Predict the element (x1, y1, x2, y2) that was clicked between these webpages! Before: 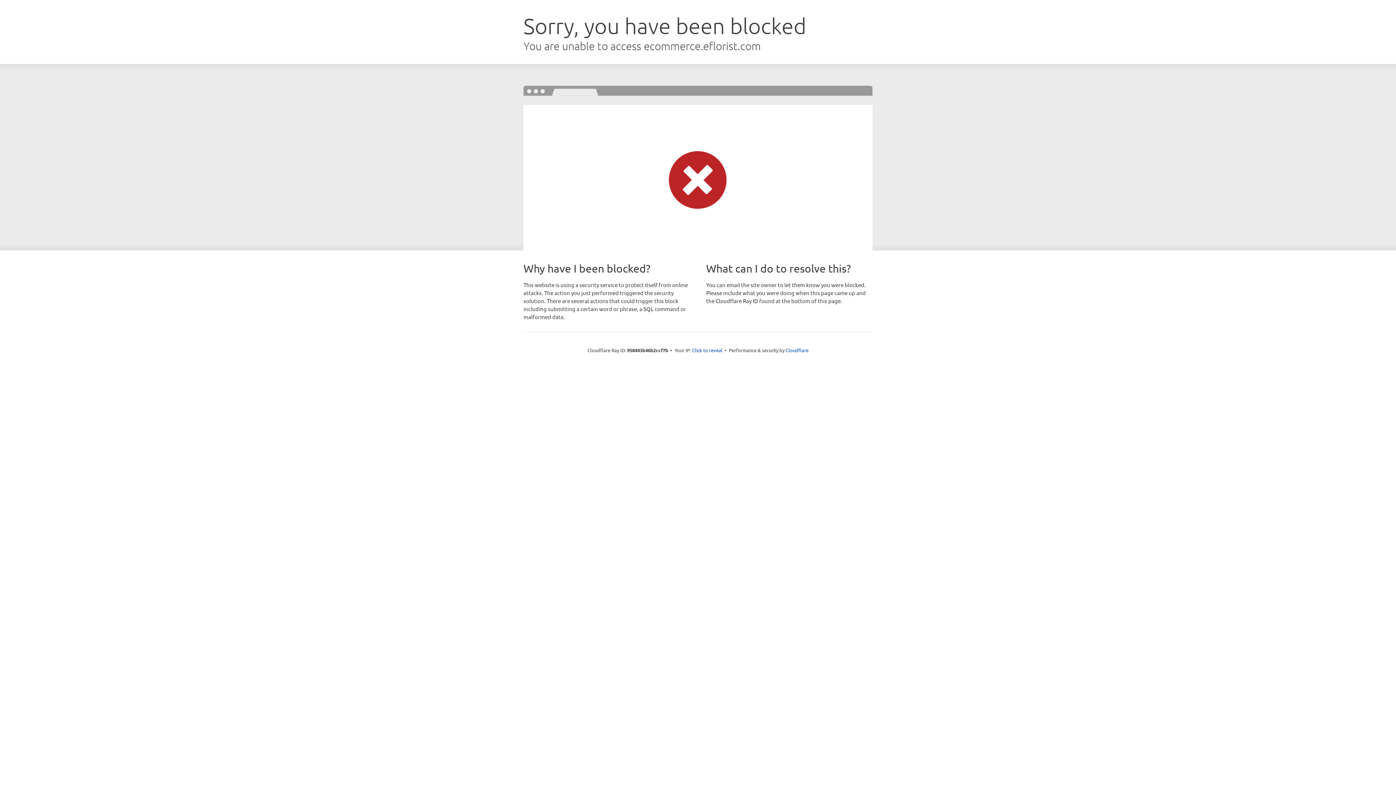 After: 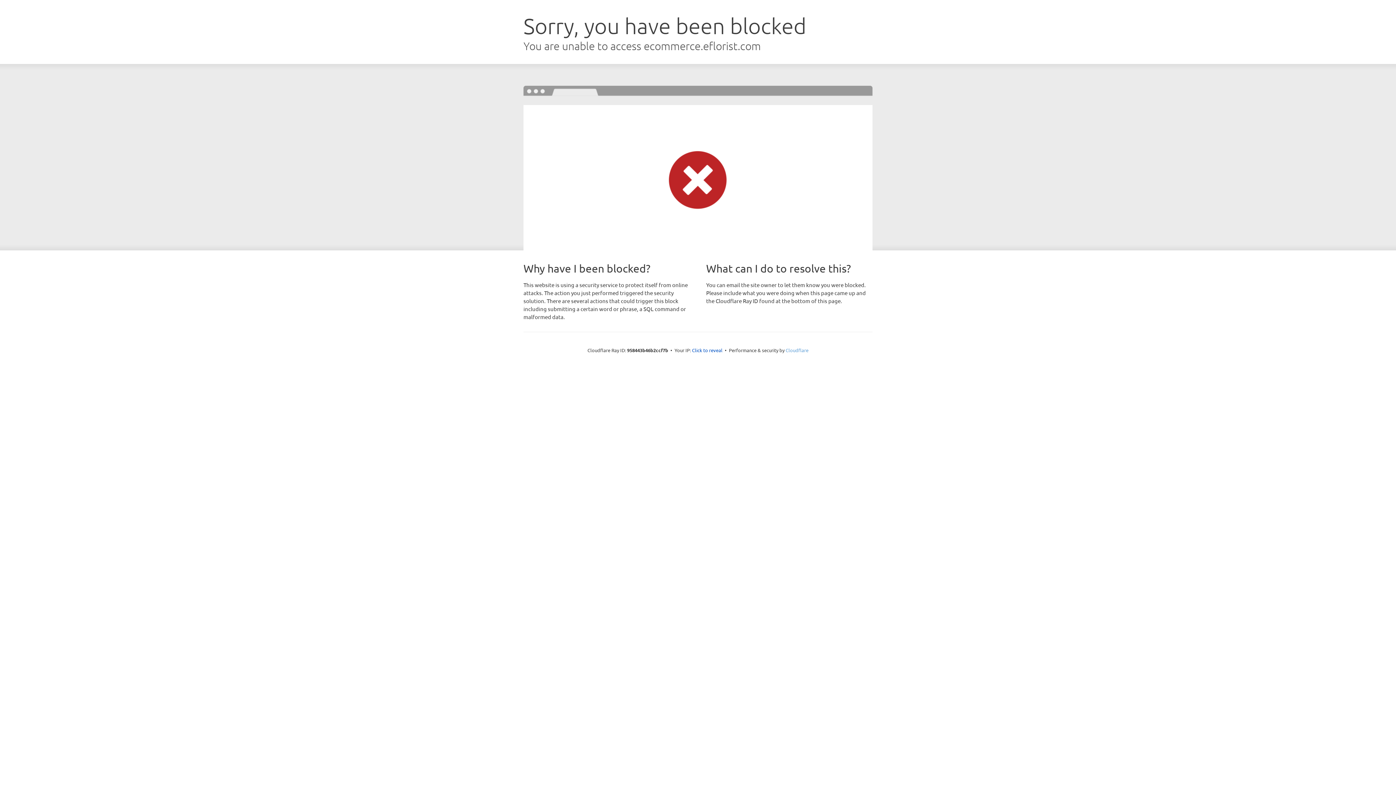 Action: bbox: (785, 347, 808, 353) label: Cloudflare